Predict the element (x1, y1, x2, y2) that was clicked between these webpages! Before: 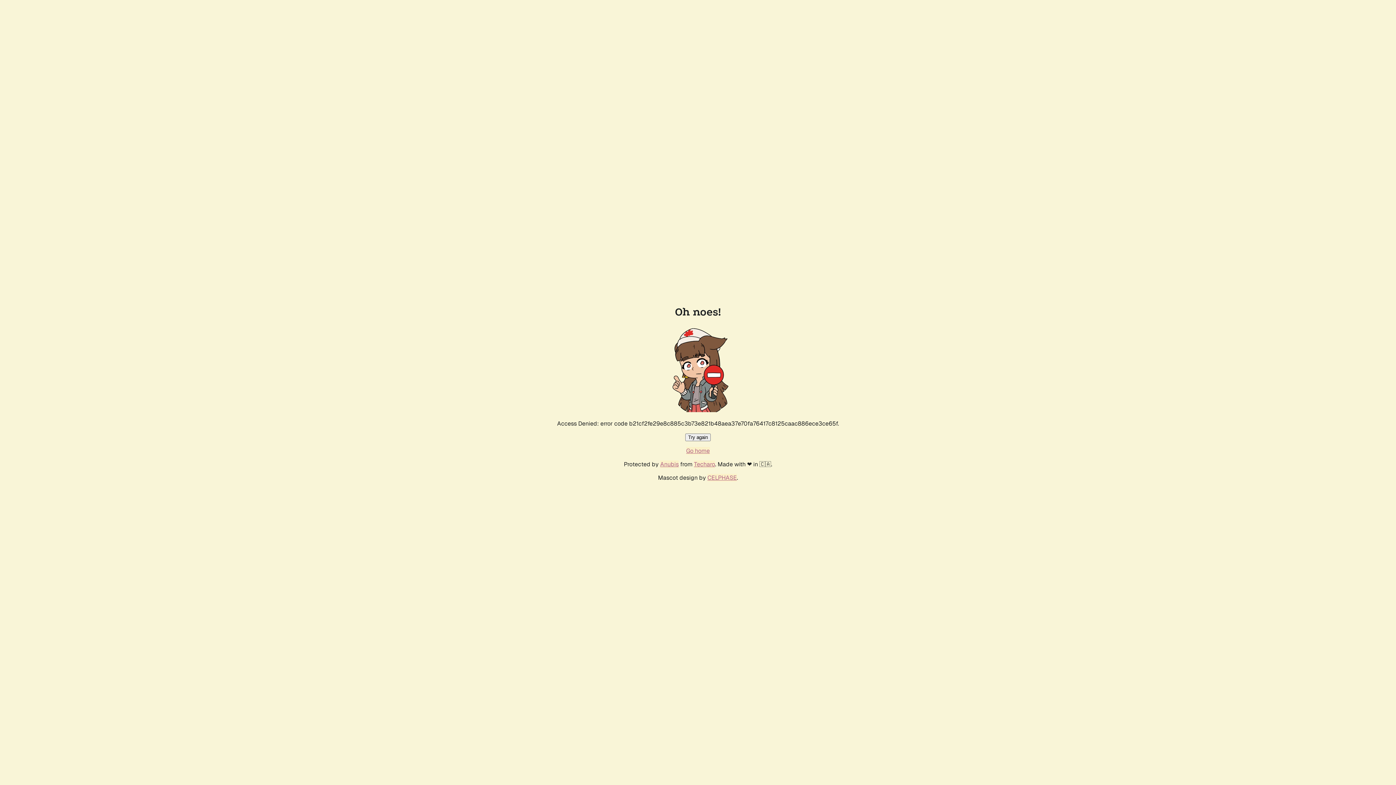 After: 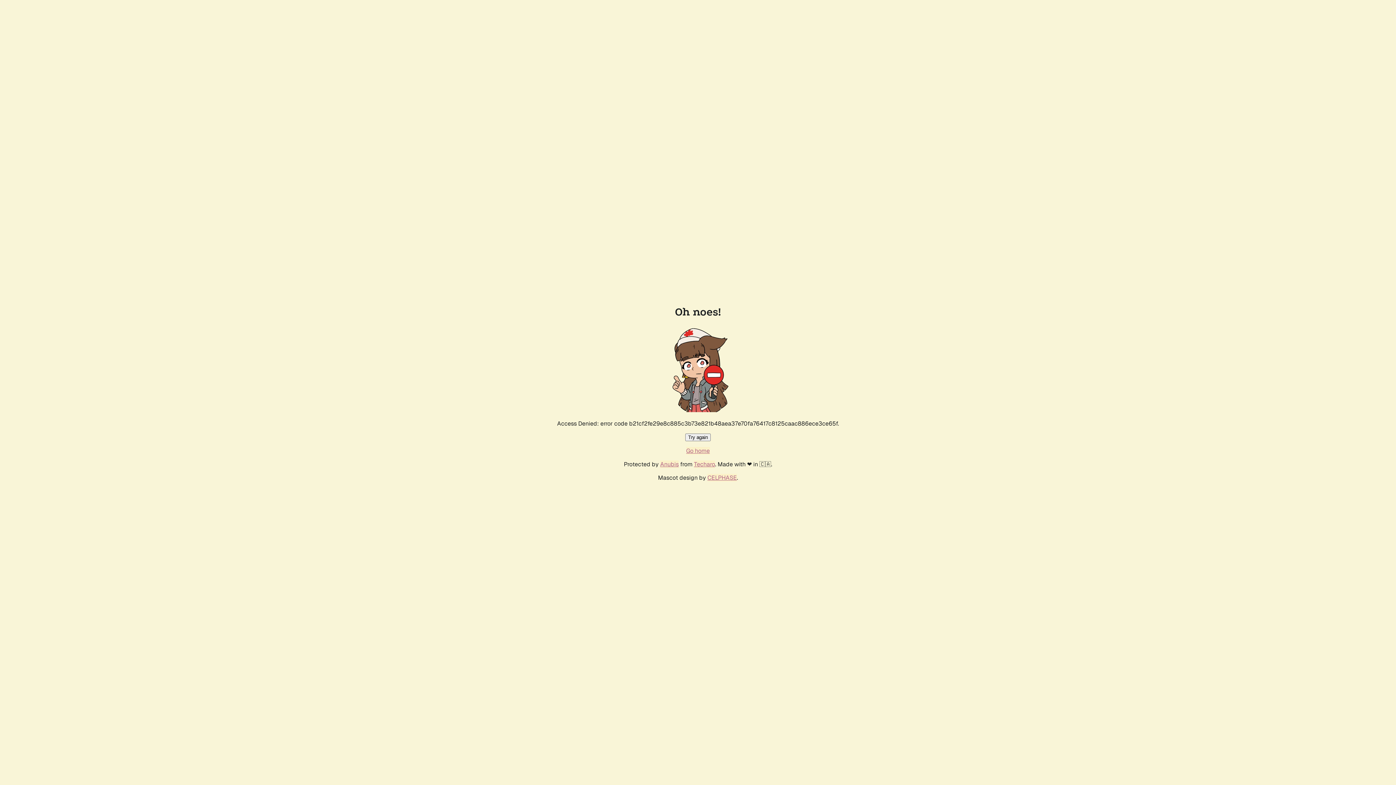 Action: bbox: (685, 433, 710, 441) label: Try again